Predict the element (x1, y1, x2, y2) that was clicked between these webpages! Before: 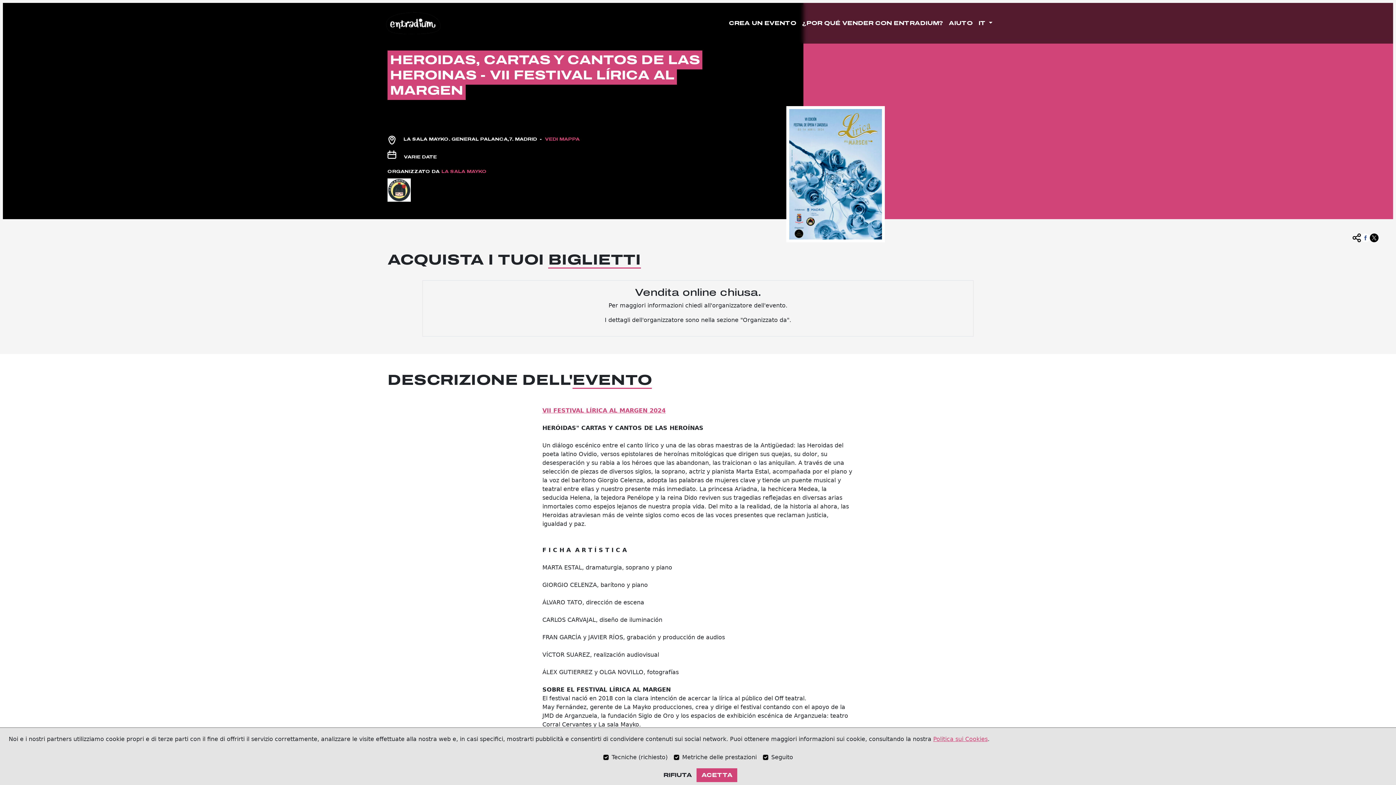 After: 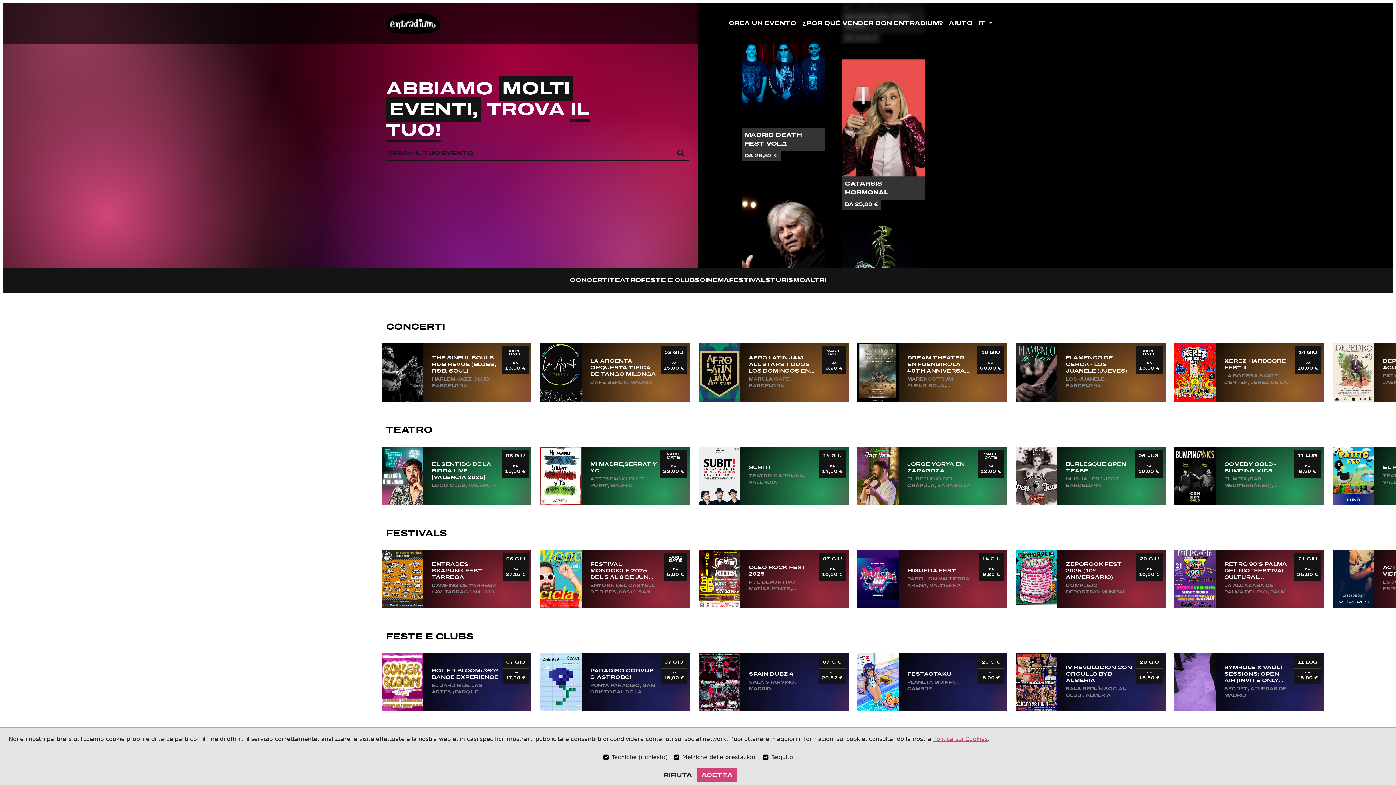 Action: bbox: (386, 10, 441, 36)